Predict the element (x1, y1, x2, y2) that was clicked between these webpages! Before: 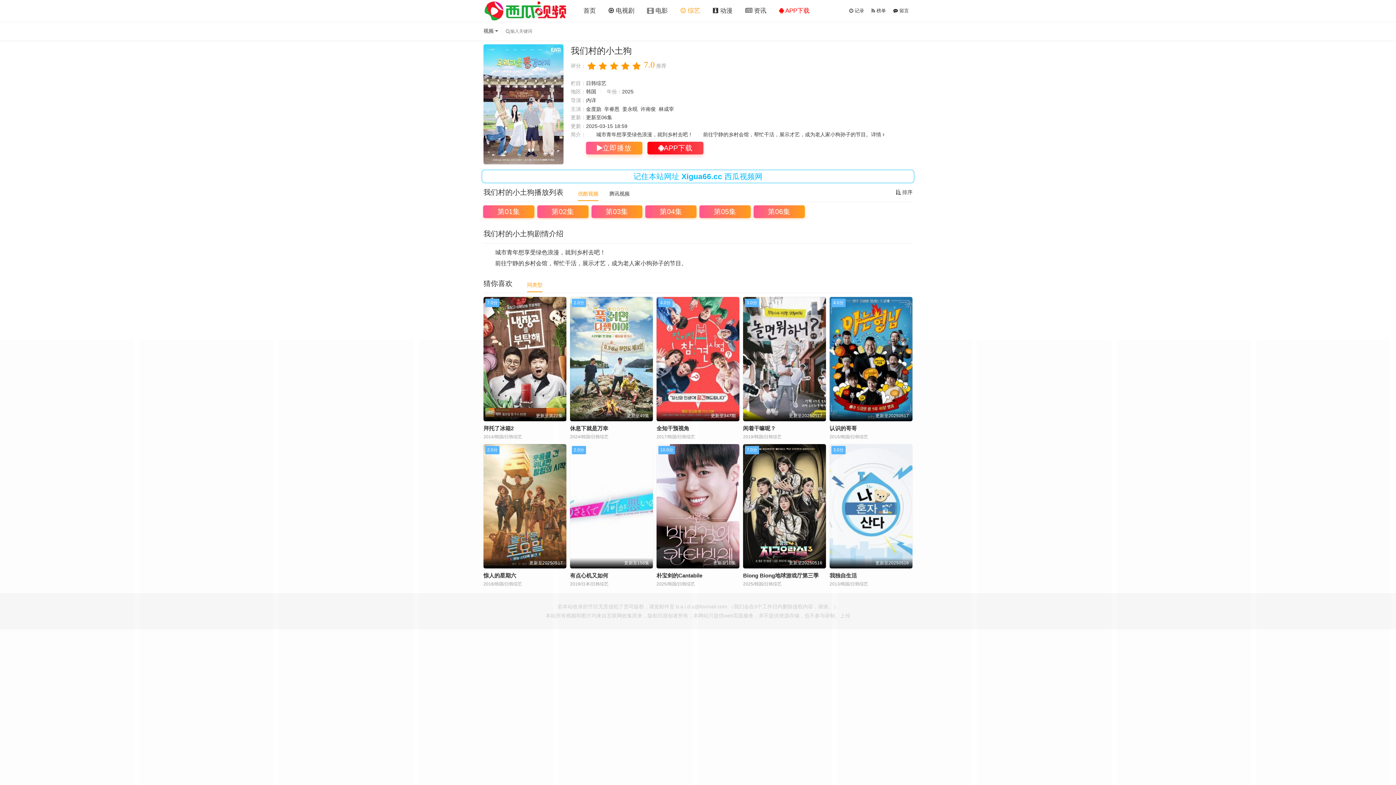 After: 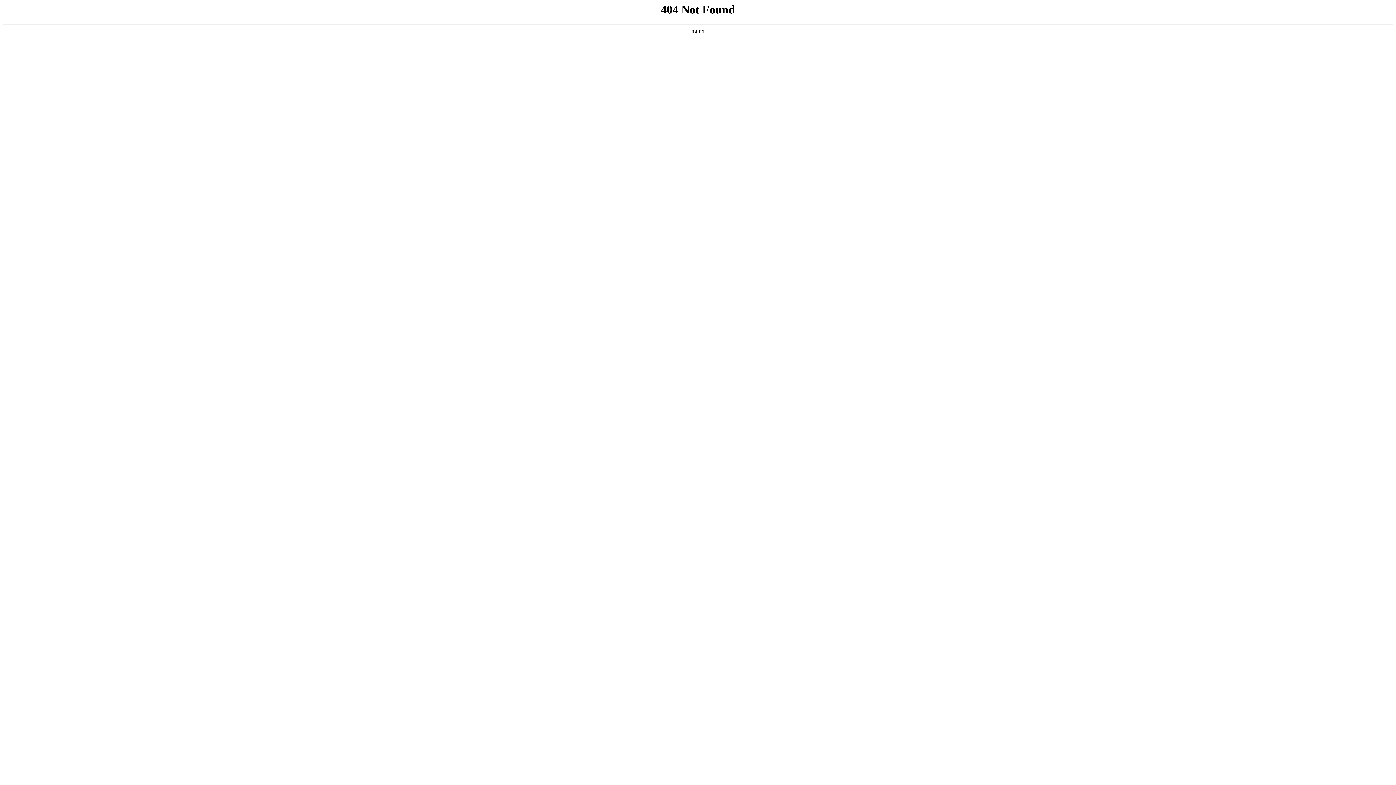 Action: label: 金度勋 bbox: (586, 106, 601, 112)